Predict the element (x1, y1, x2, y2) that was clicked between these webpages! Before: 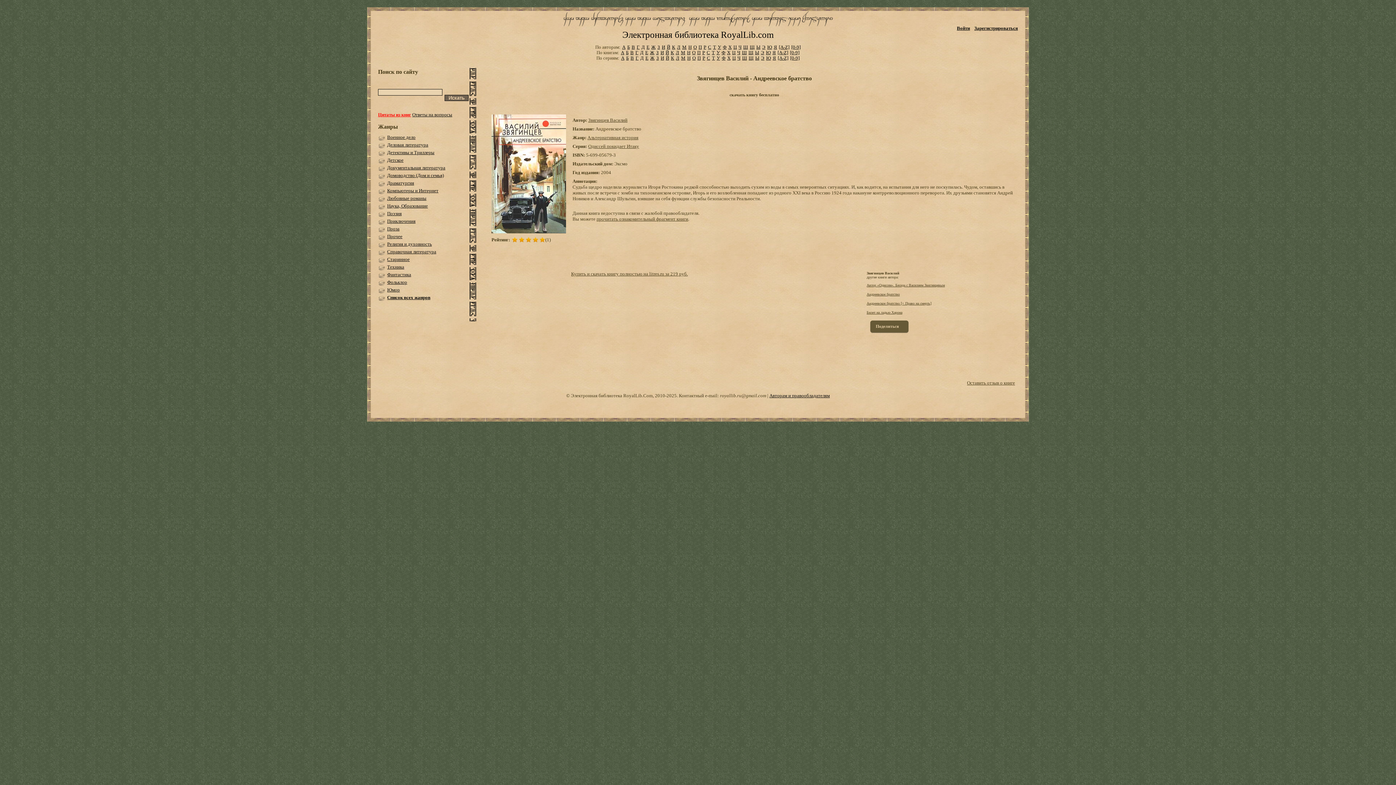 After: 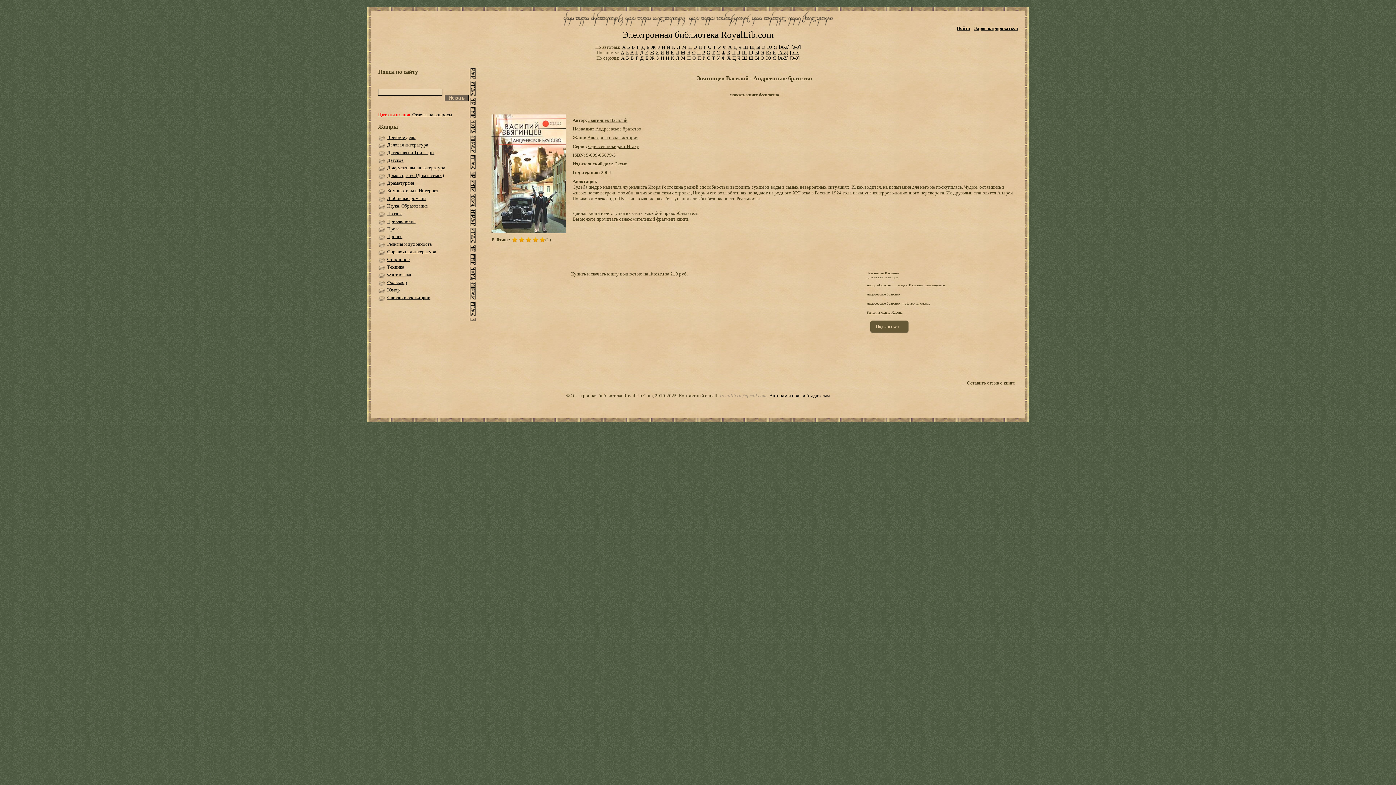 Action: bbox: (720, 393, 766, 398) label: royallib.ru@gmail.com